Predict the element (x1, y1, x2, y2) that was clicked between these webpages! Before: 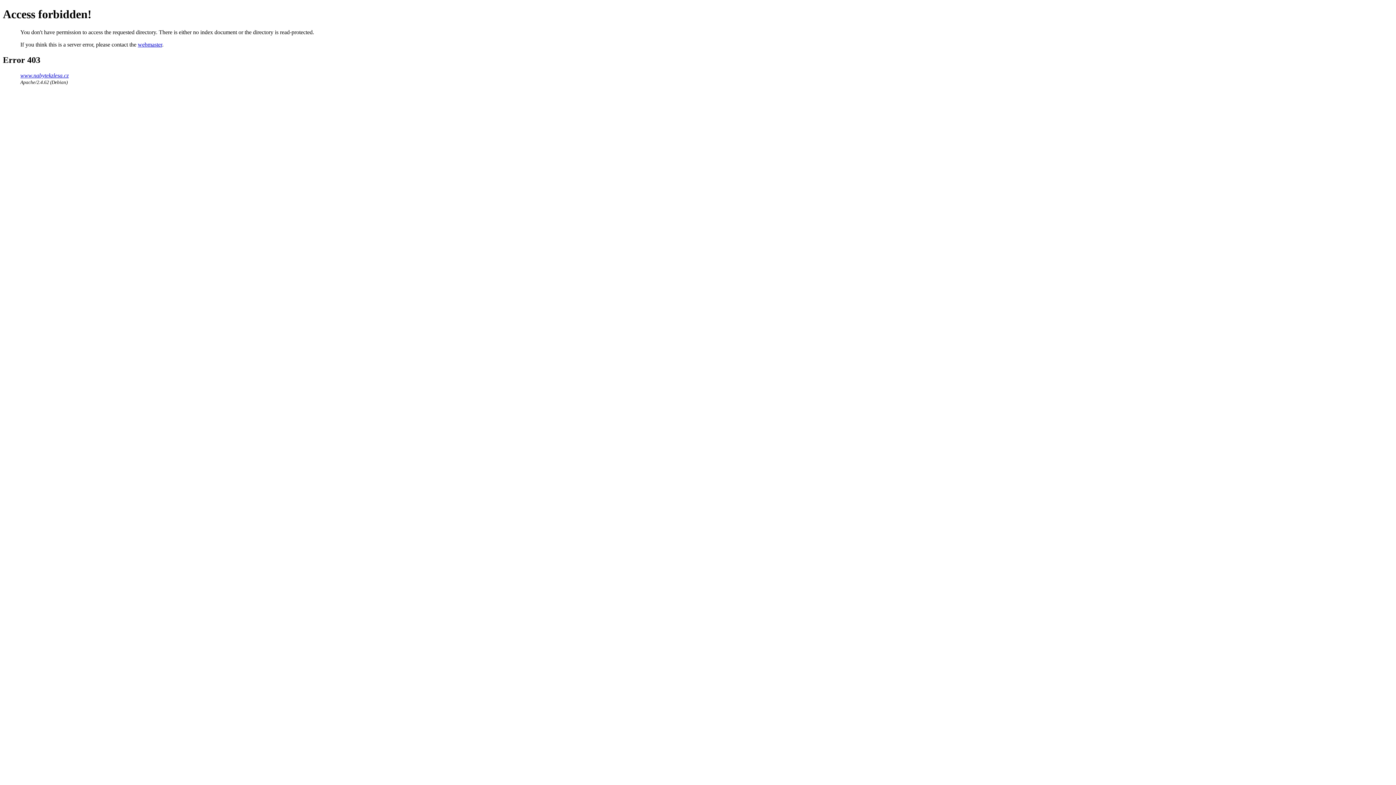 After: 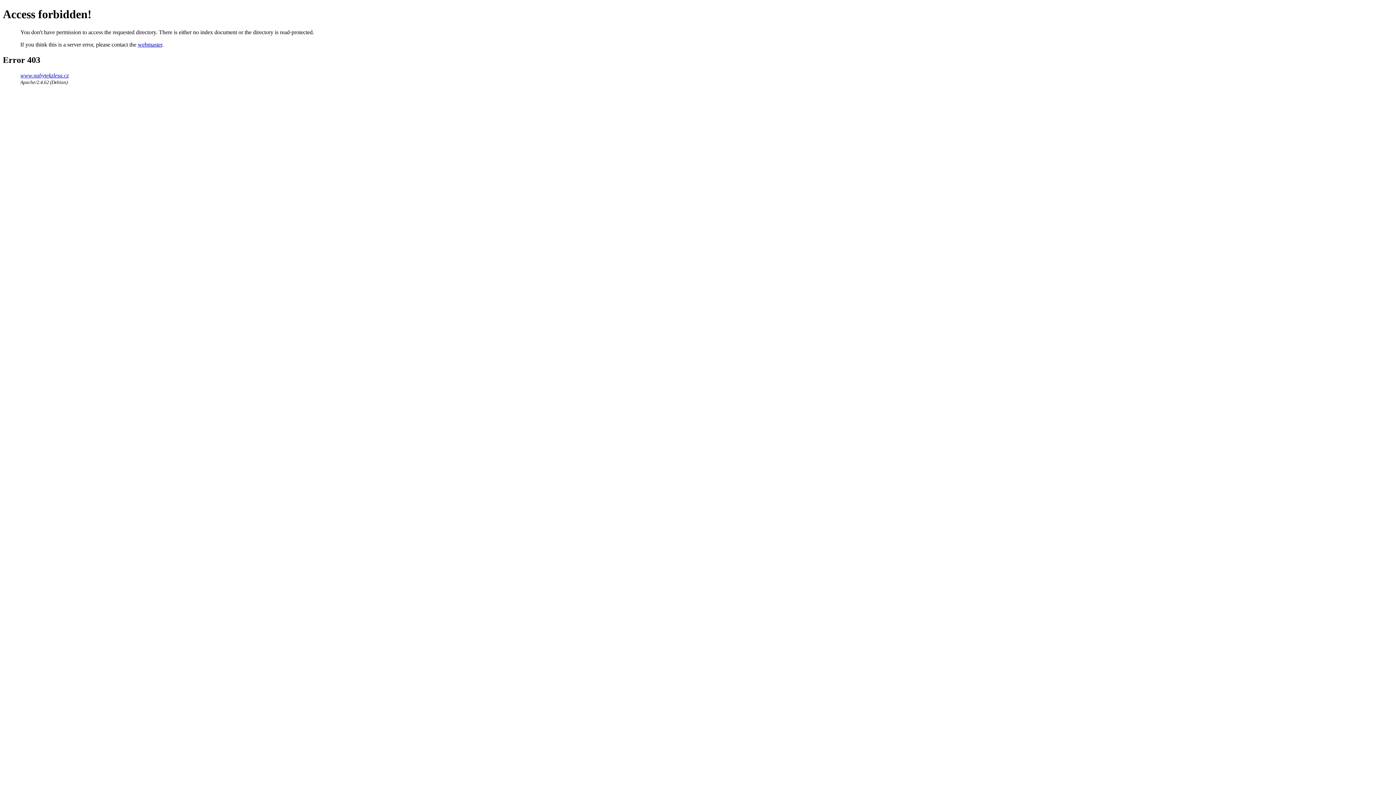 Action: bbox: (20, 72, 68, 78) label: www.nabytekzlesa.cz